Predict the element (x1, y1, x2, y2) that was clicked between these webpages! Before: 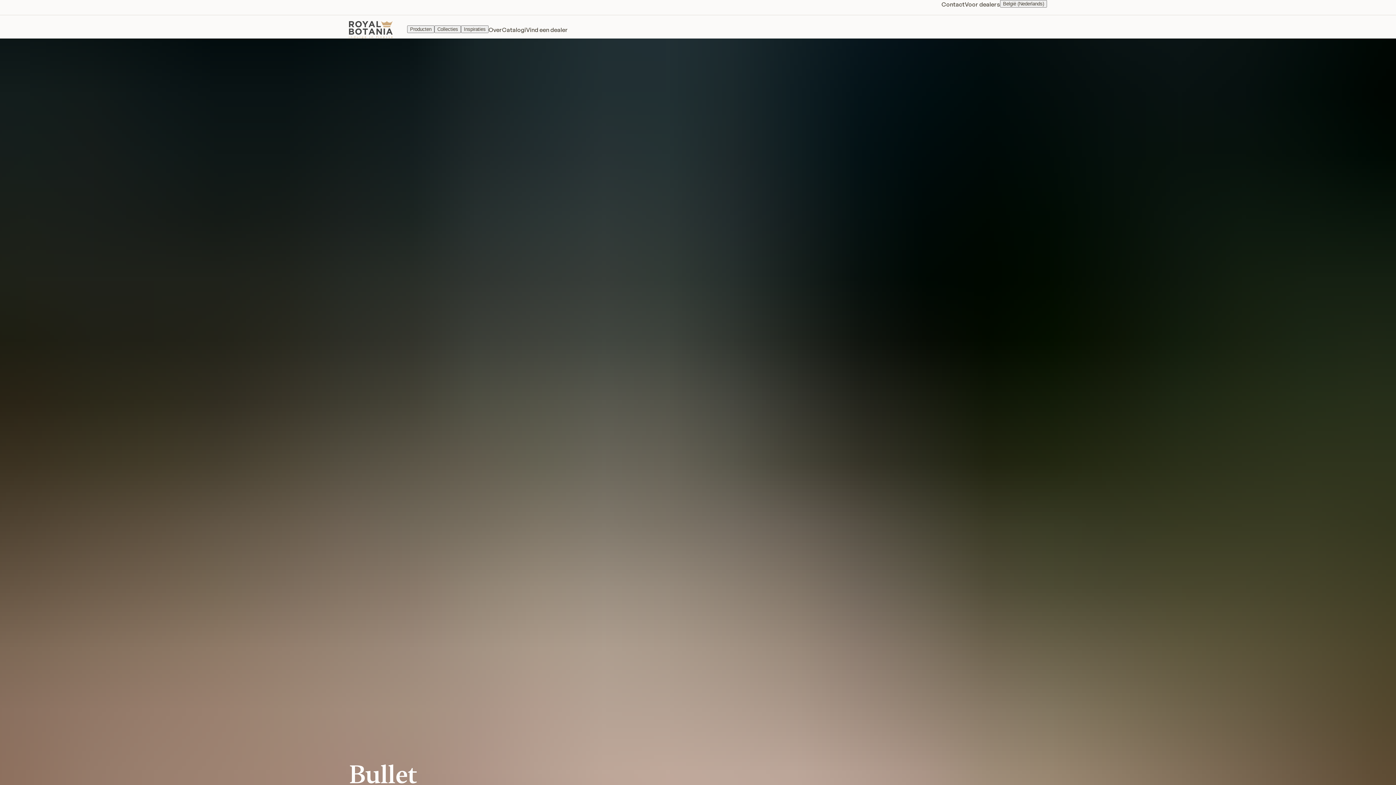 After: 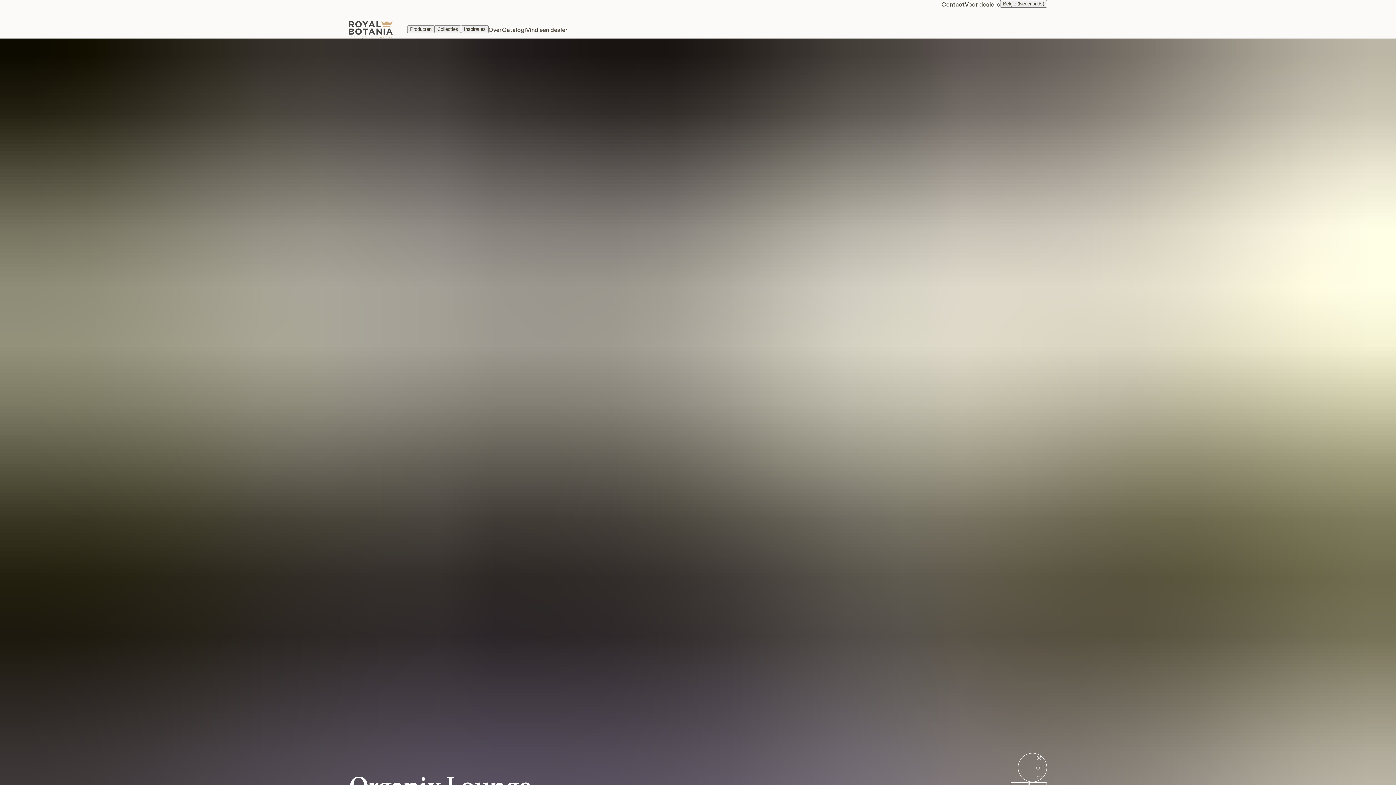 Action: bbox: (349, 21, 392, 38)